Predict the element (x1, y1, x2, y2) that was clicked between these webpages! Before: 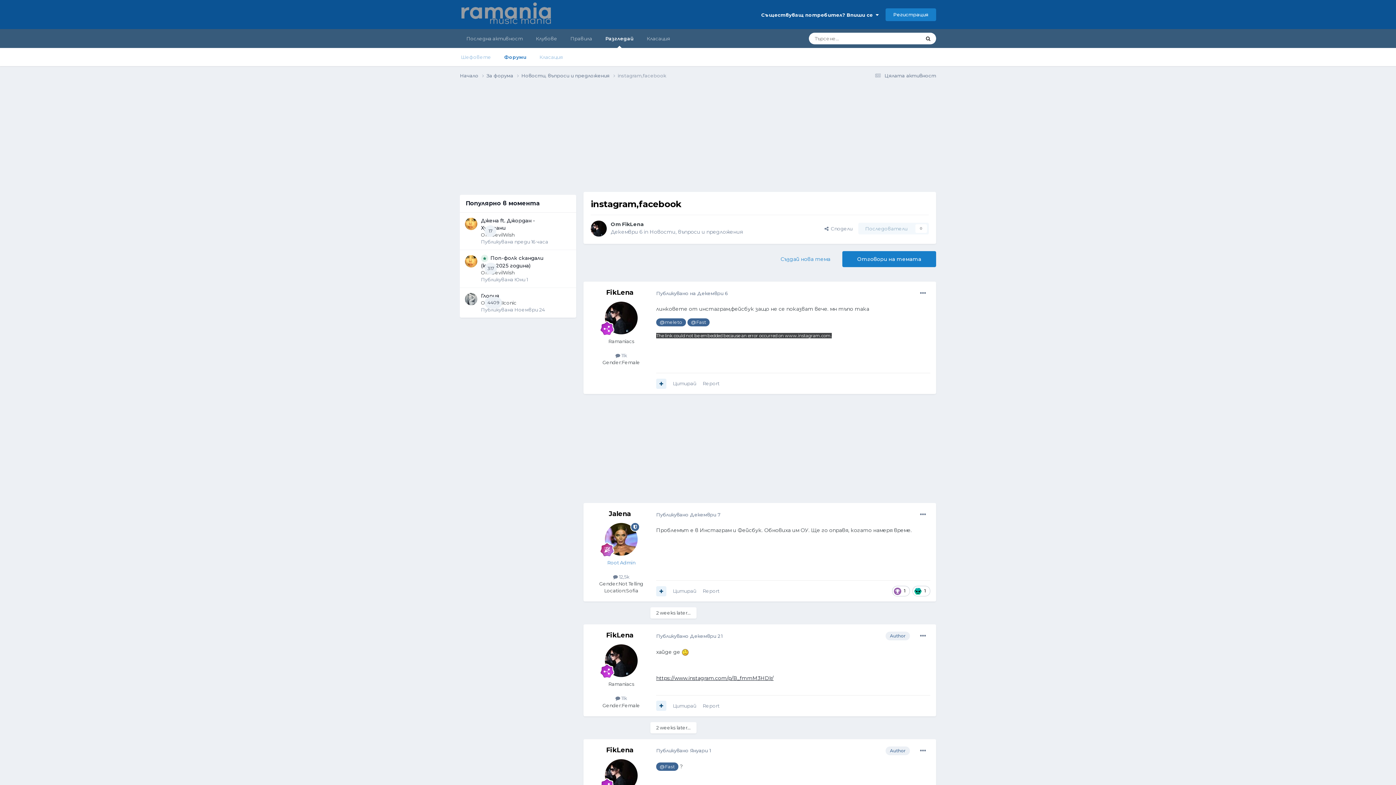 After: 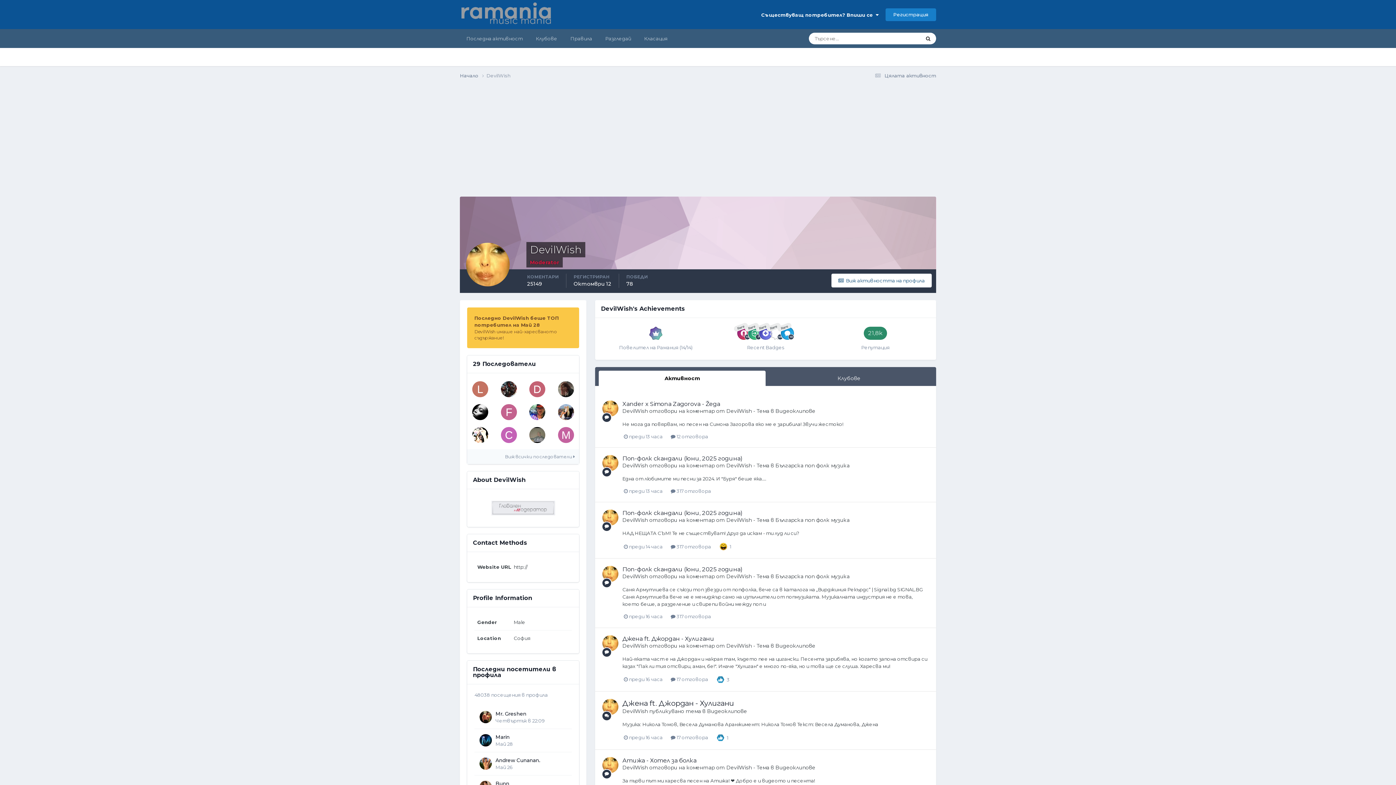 Action: label: DevilWish bbox: (491, 269, 514, 275)